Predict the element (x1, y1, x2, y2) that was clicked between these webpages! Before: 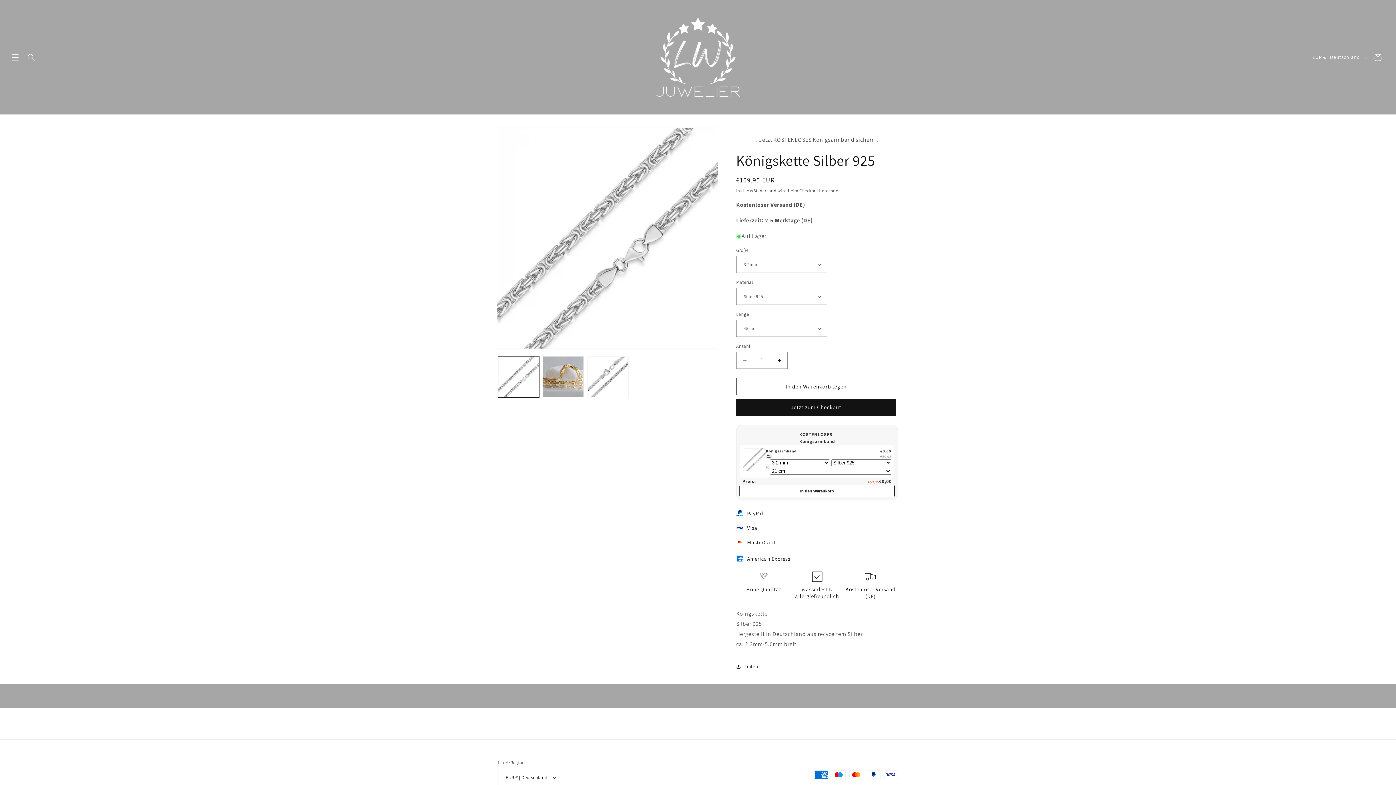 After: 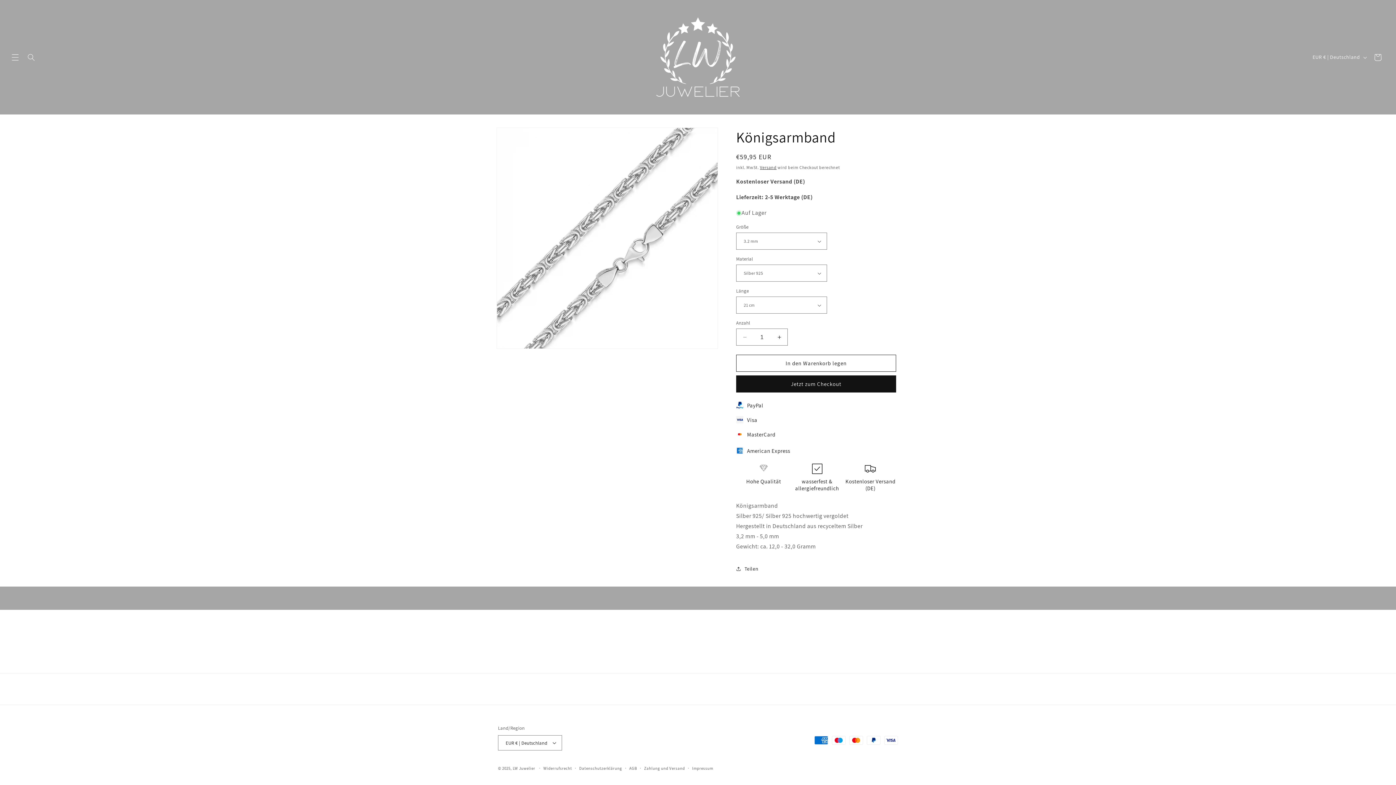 Action: bbox: (743, 448, 765, 471)